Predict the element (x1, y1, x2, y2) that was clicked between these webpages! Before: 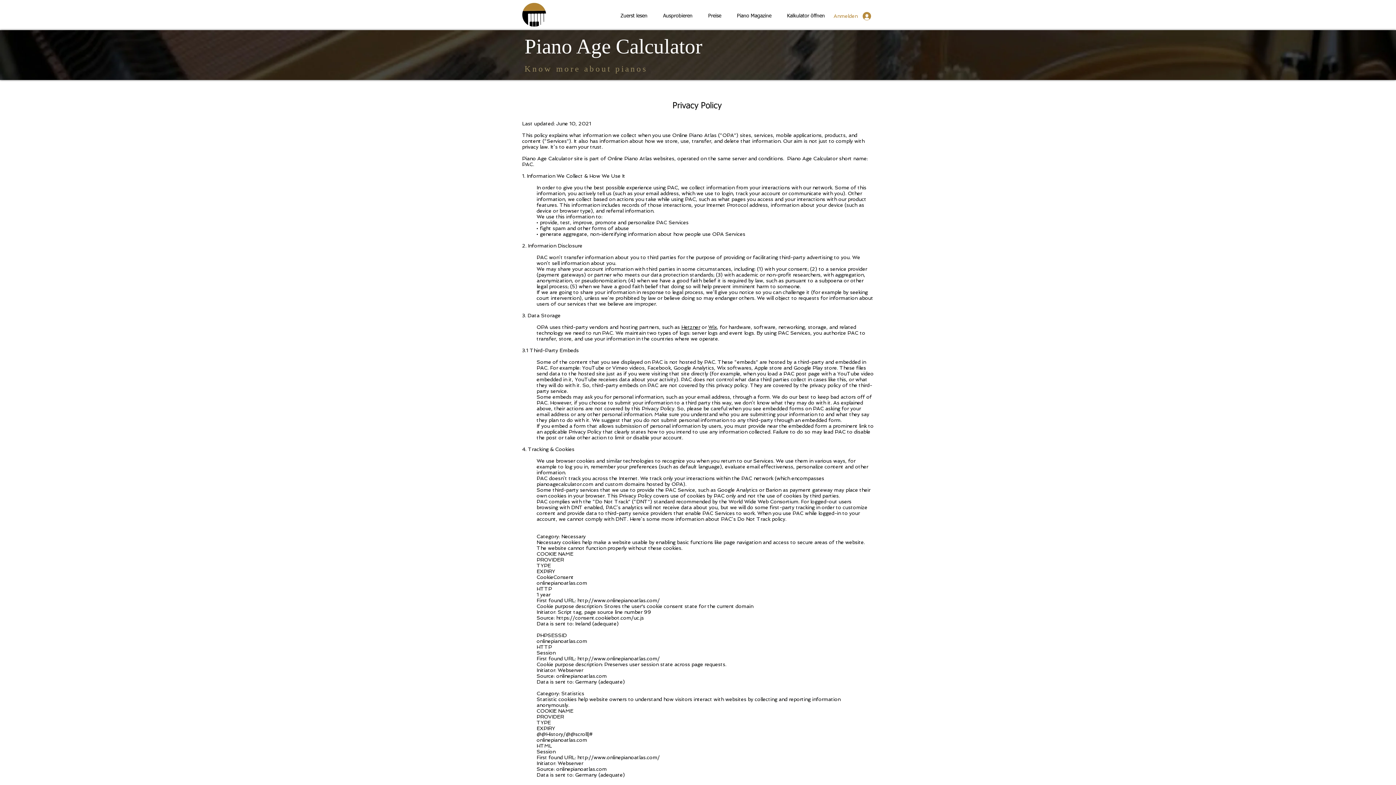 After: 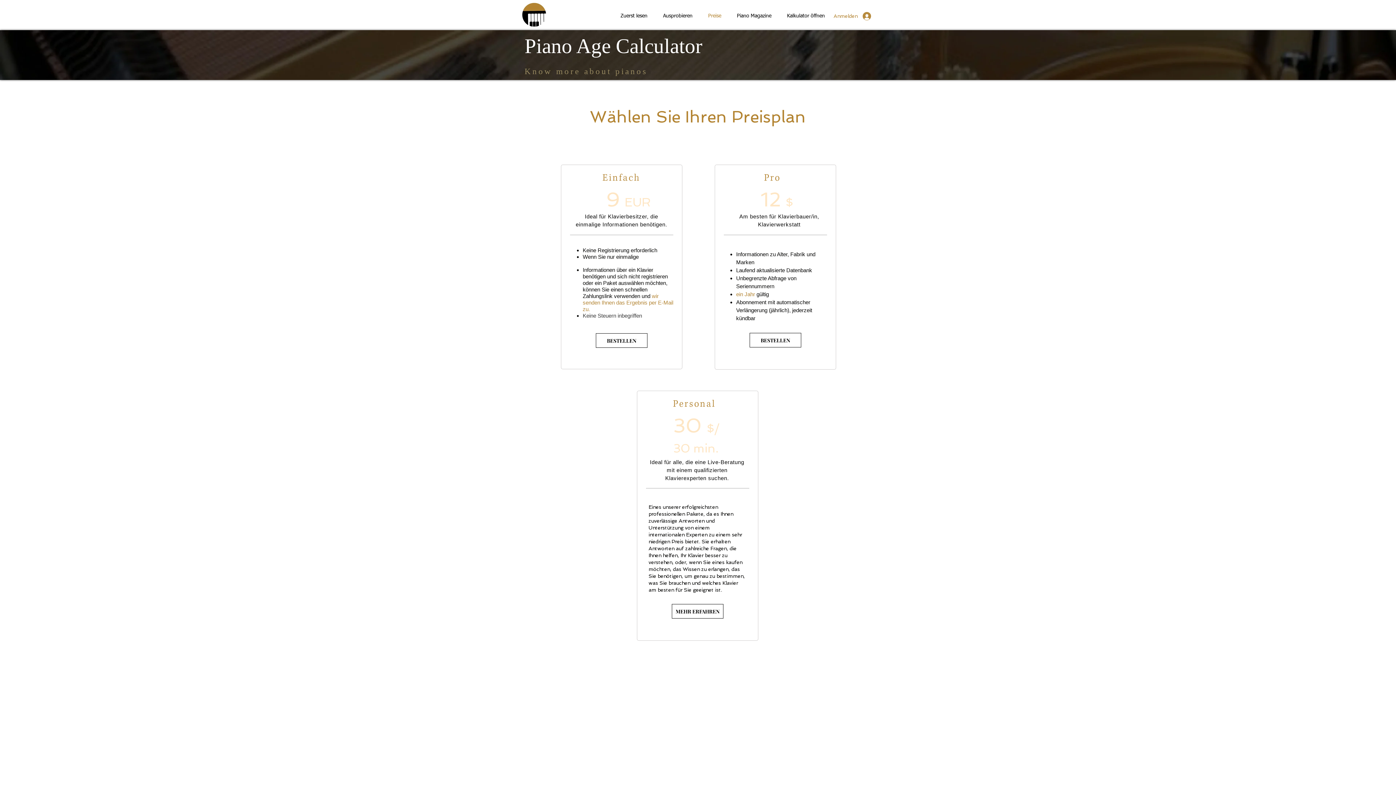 Action: label: Preise bbox: (702, 12, 731, 20)